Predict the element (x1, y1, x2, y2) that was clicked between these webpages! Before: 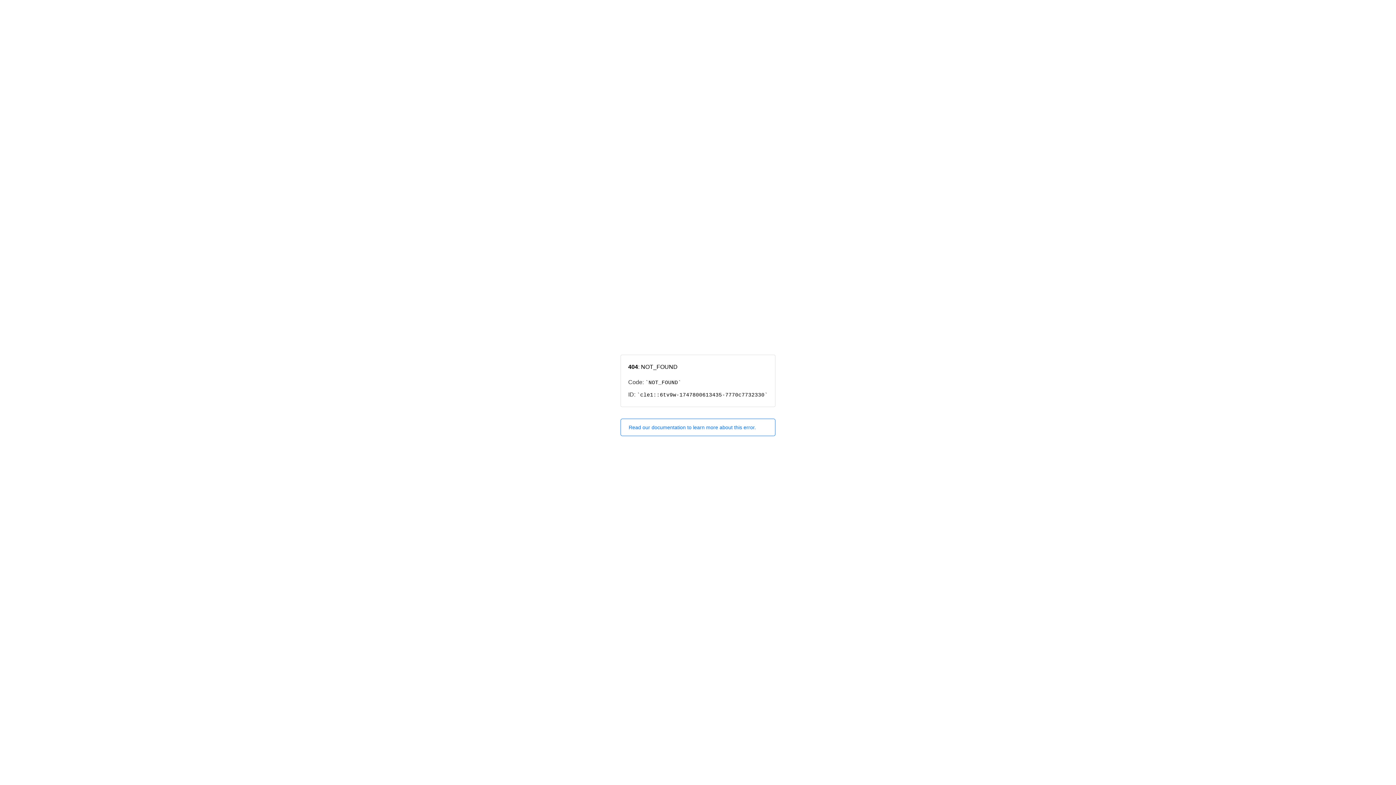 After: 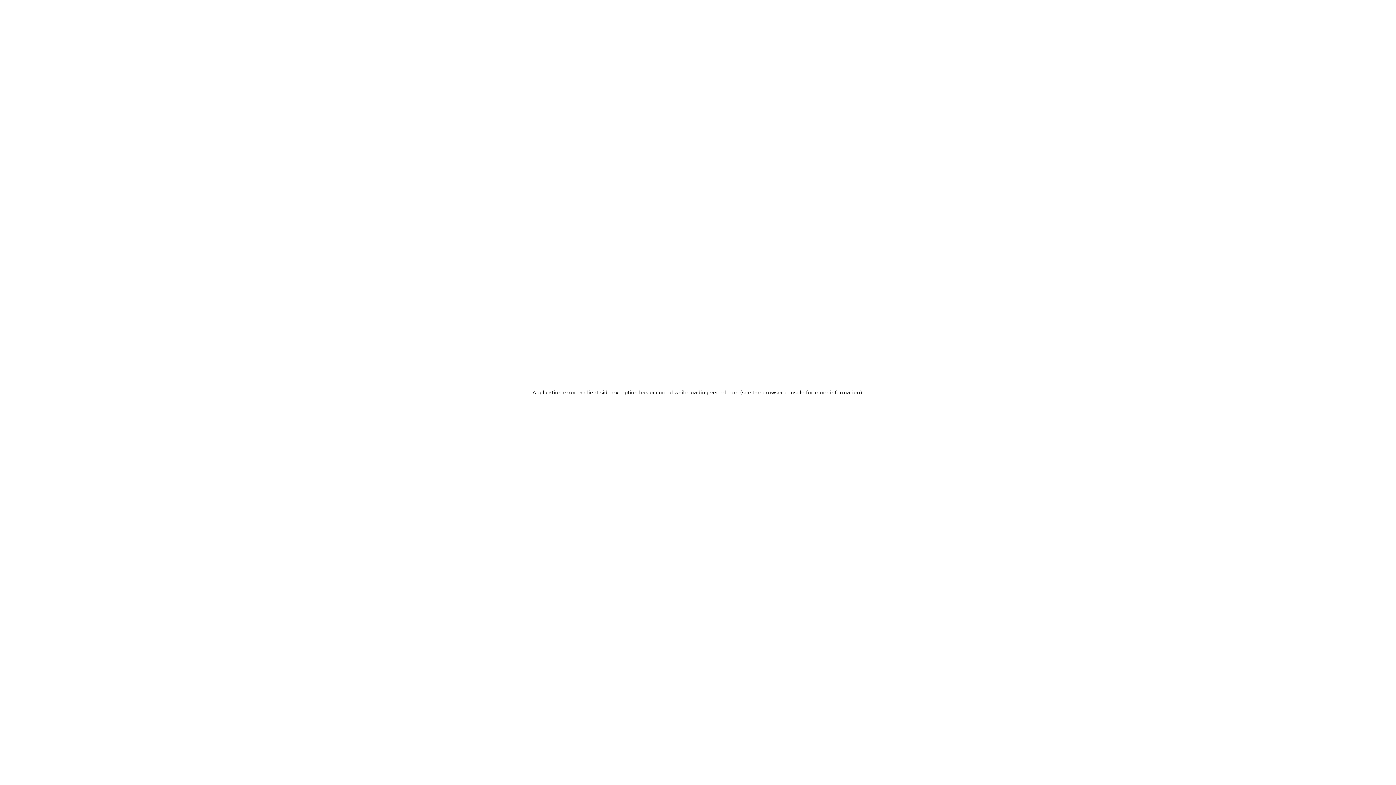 Action: label: Read our documentation to learn more about this error. bbox: (620, 418, 775, 436)